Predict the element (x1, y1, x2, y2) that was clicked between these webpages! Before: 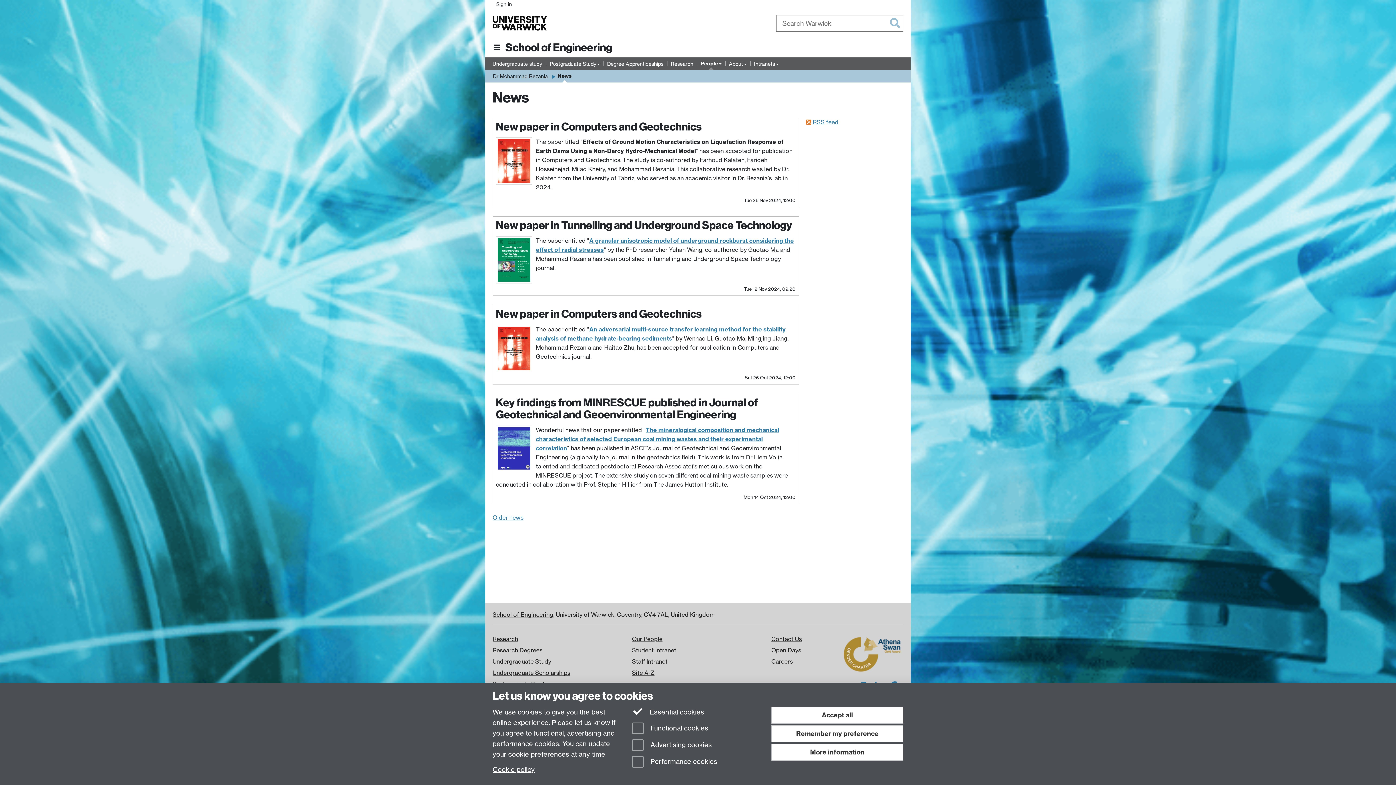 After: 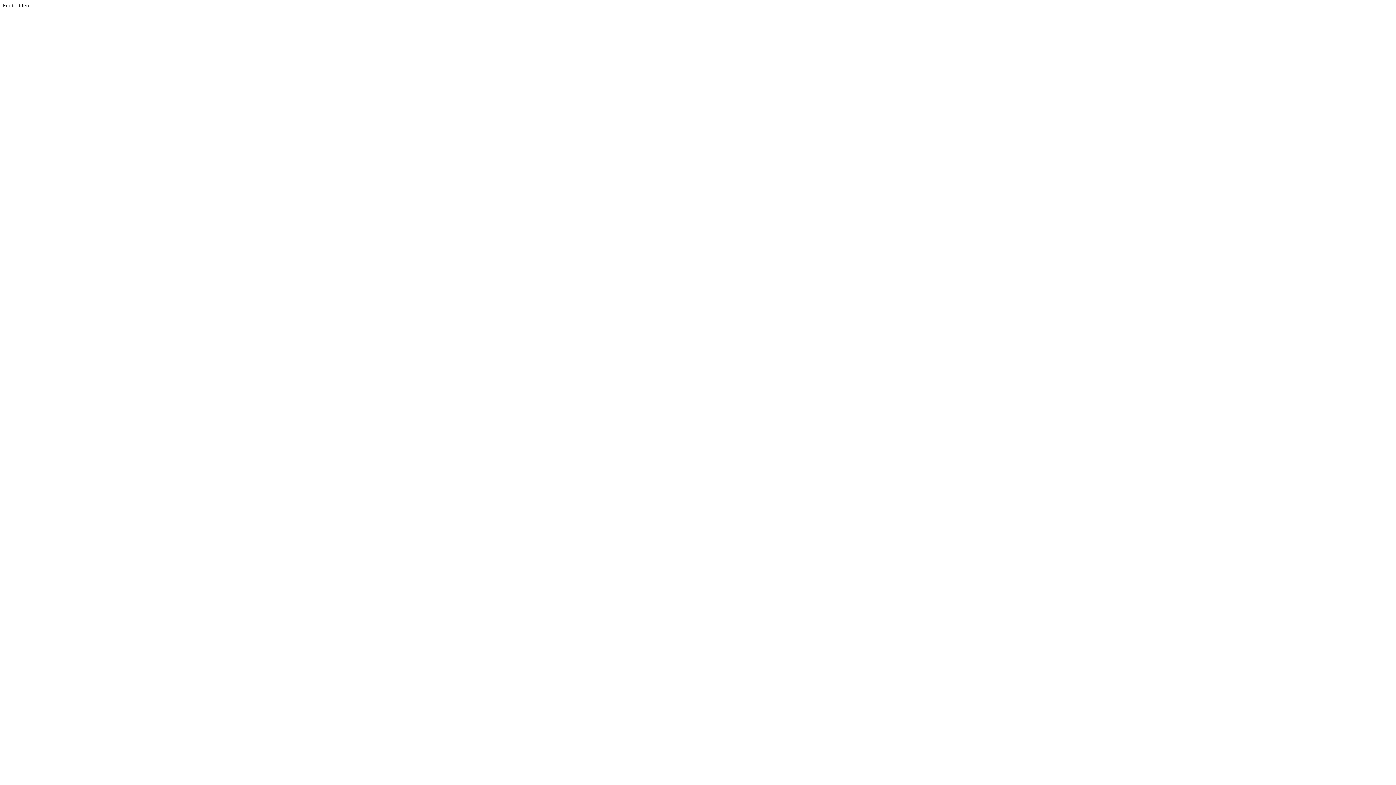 Action: label: The mineralogical composition and mechanical characteristics of selected European coal mining wastes and their experimental correlation bbox: (536, 426, 779, 451)